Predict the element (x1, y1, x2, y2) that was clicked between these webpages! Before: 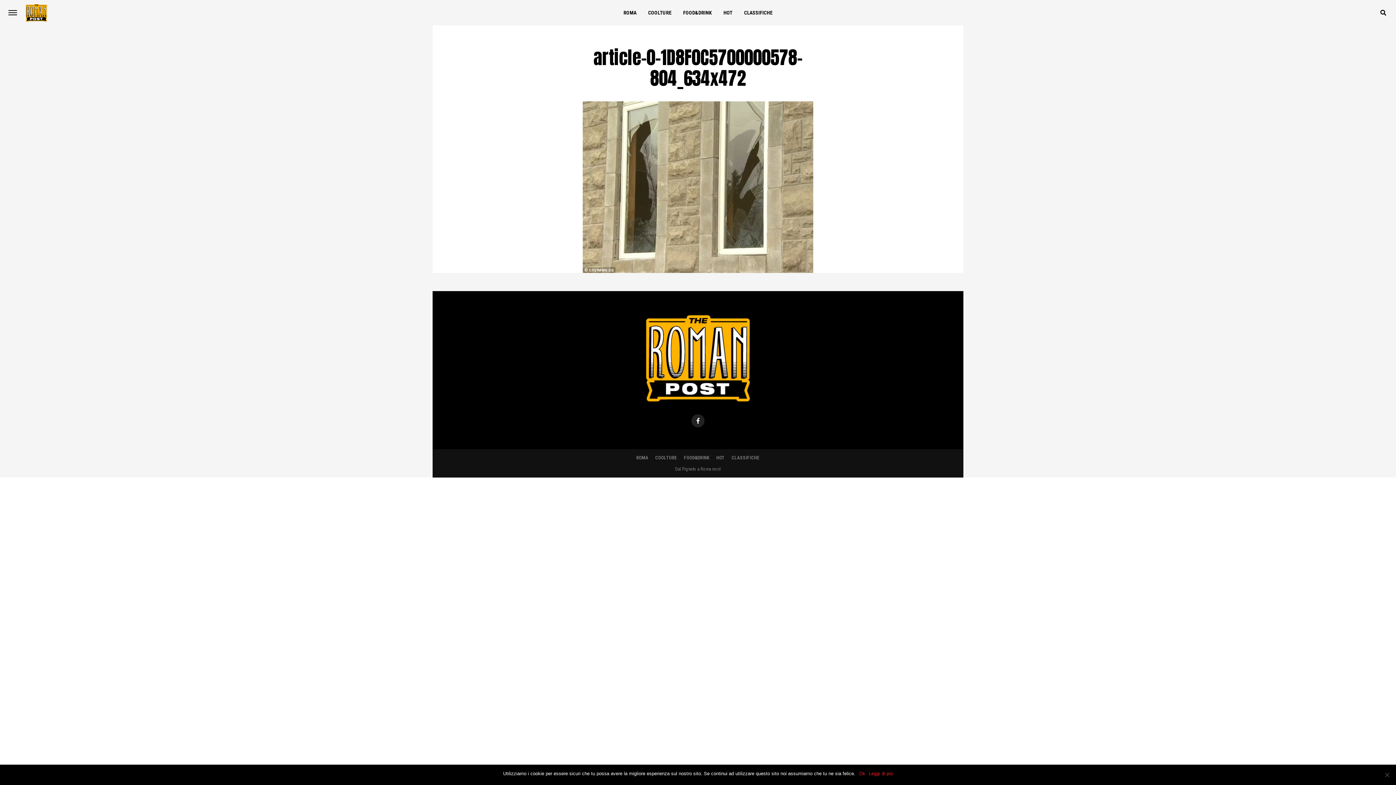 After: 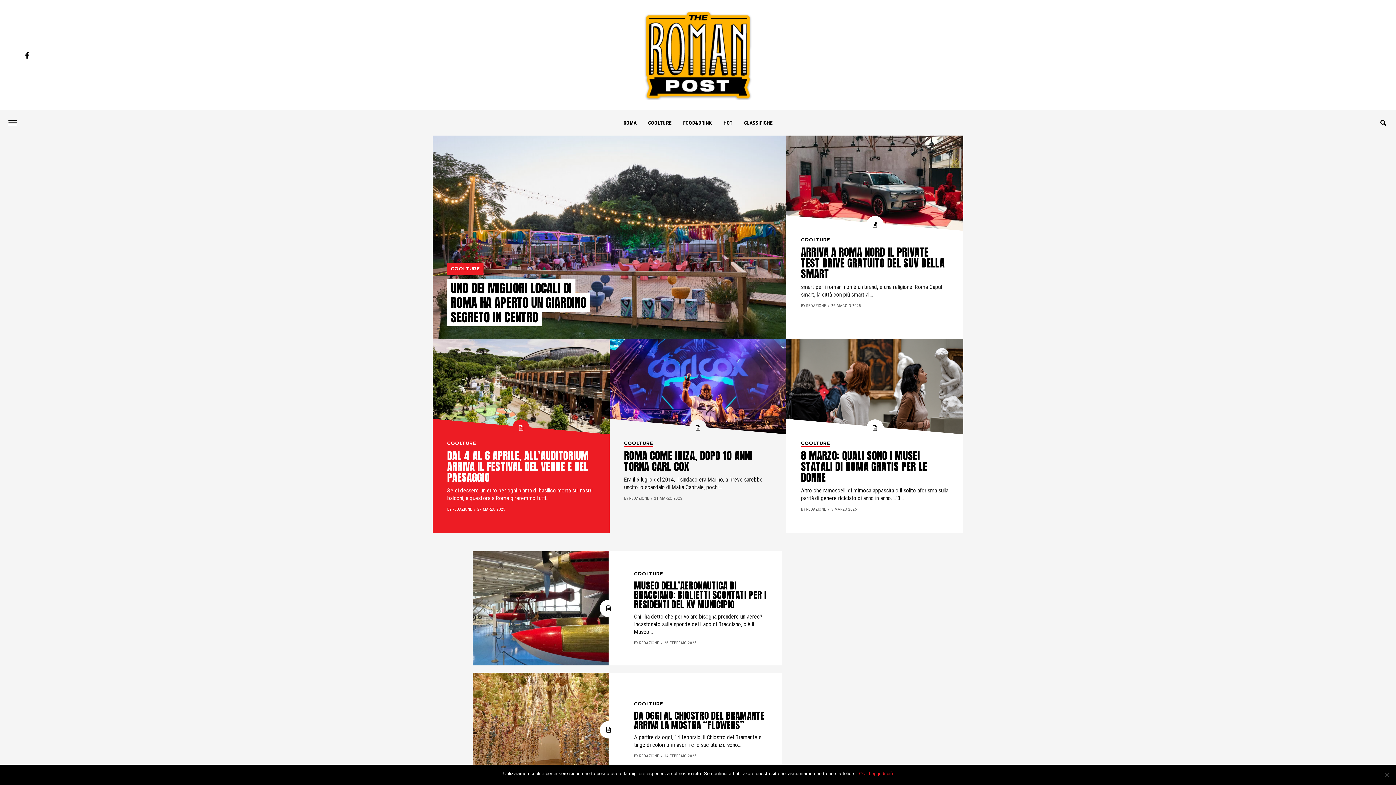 Action: bbox: (643, 0, 676, 25) label: COOLTURE